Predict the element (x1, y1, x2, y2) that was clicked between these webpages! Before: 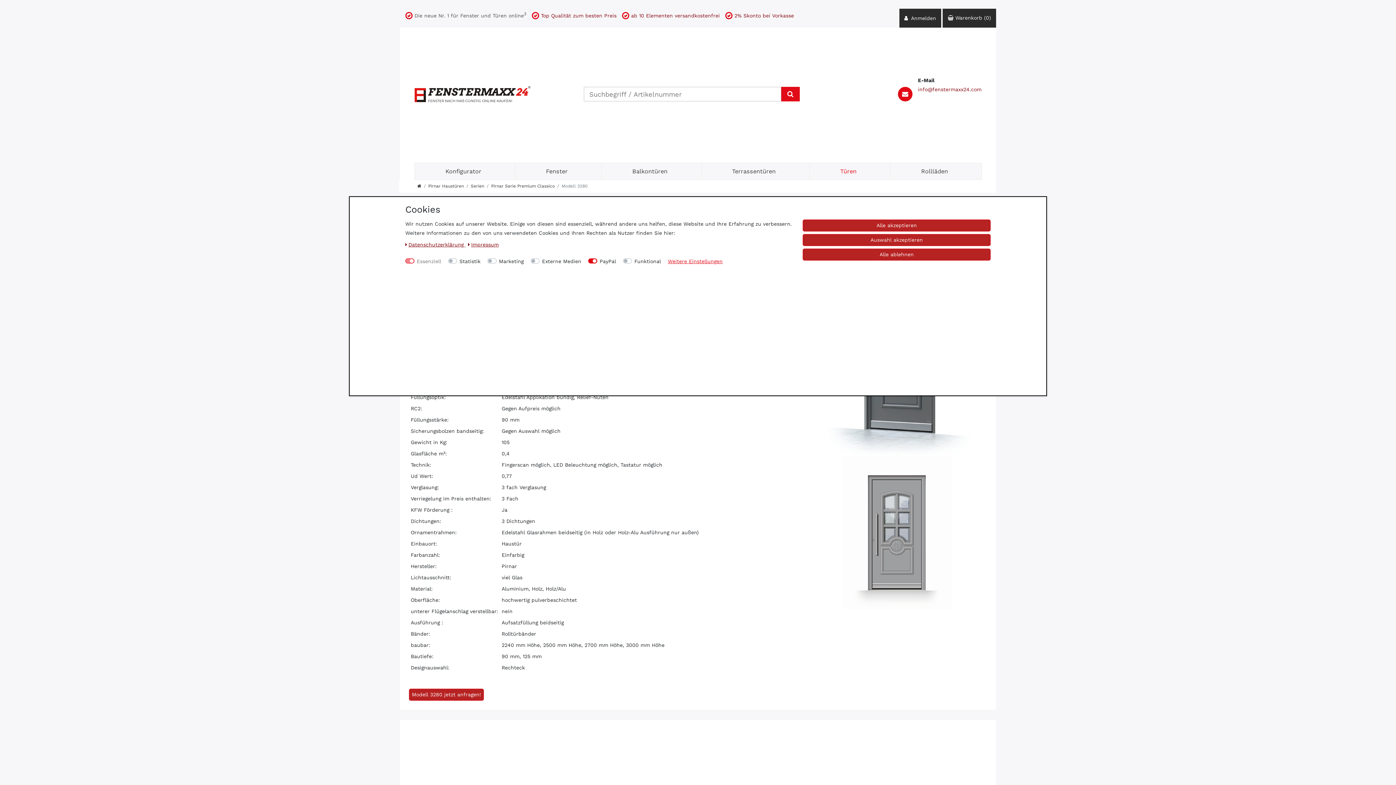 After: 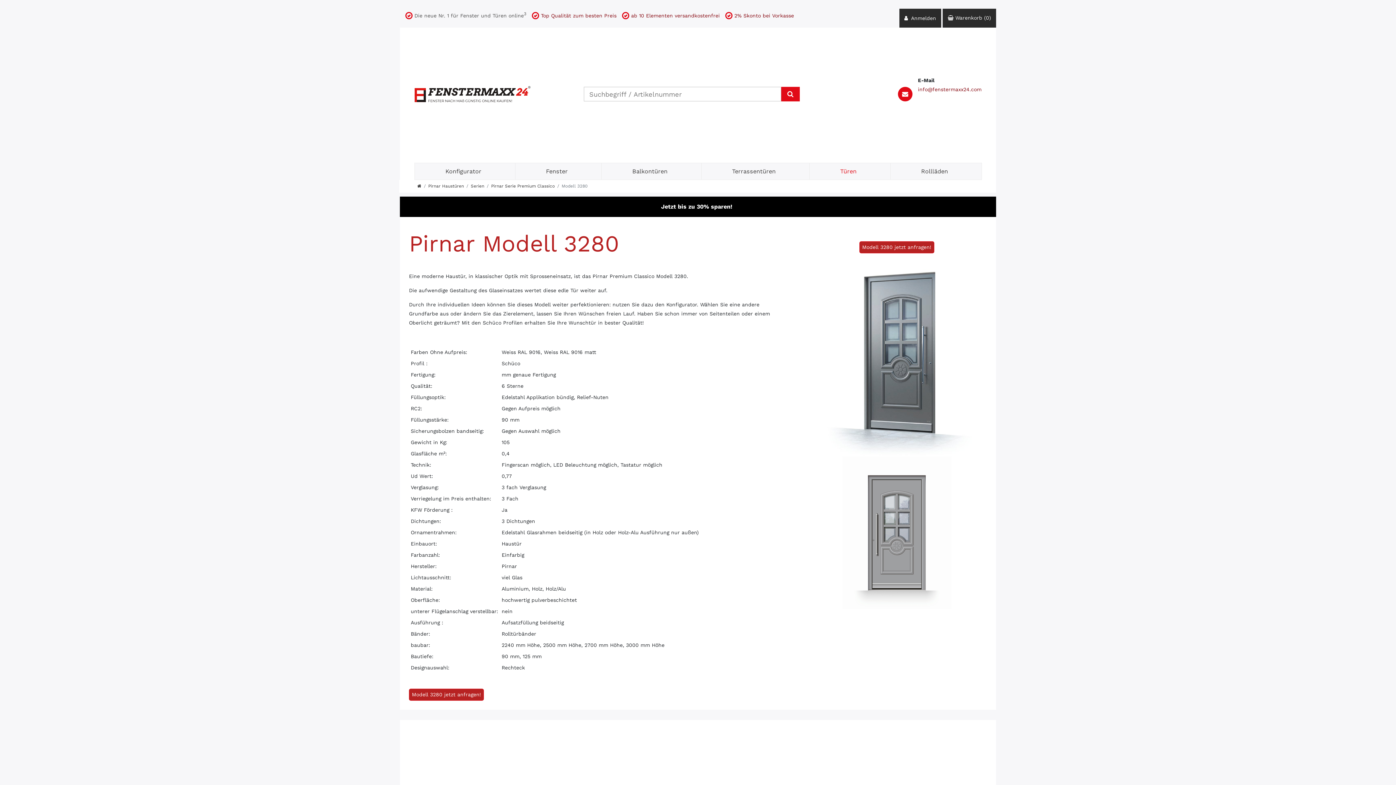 Action: label: Alle akzeptieren bbox: (803, 219, 990, 231)